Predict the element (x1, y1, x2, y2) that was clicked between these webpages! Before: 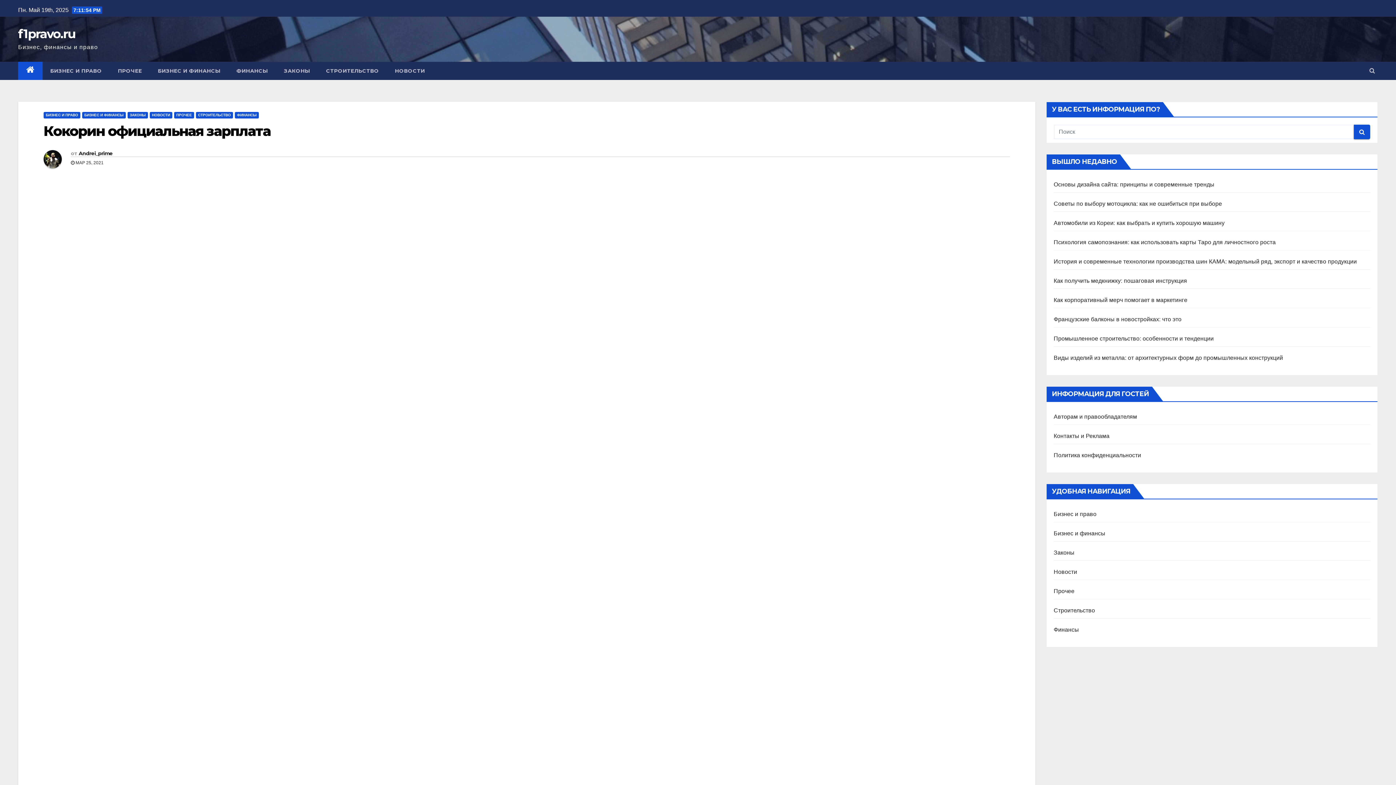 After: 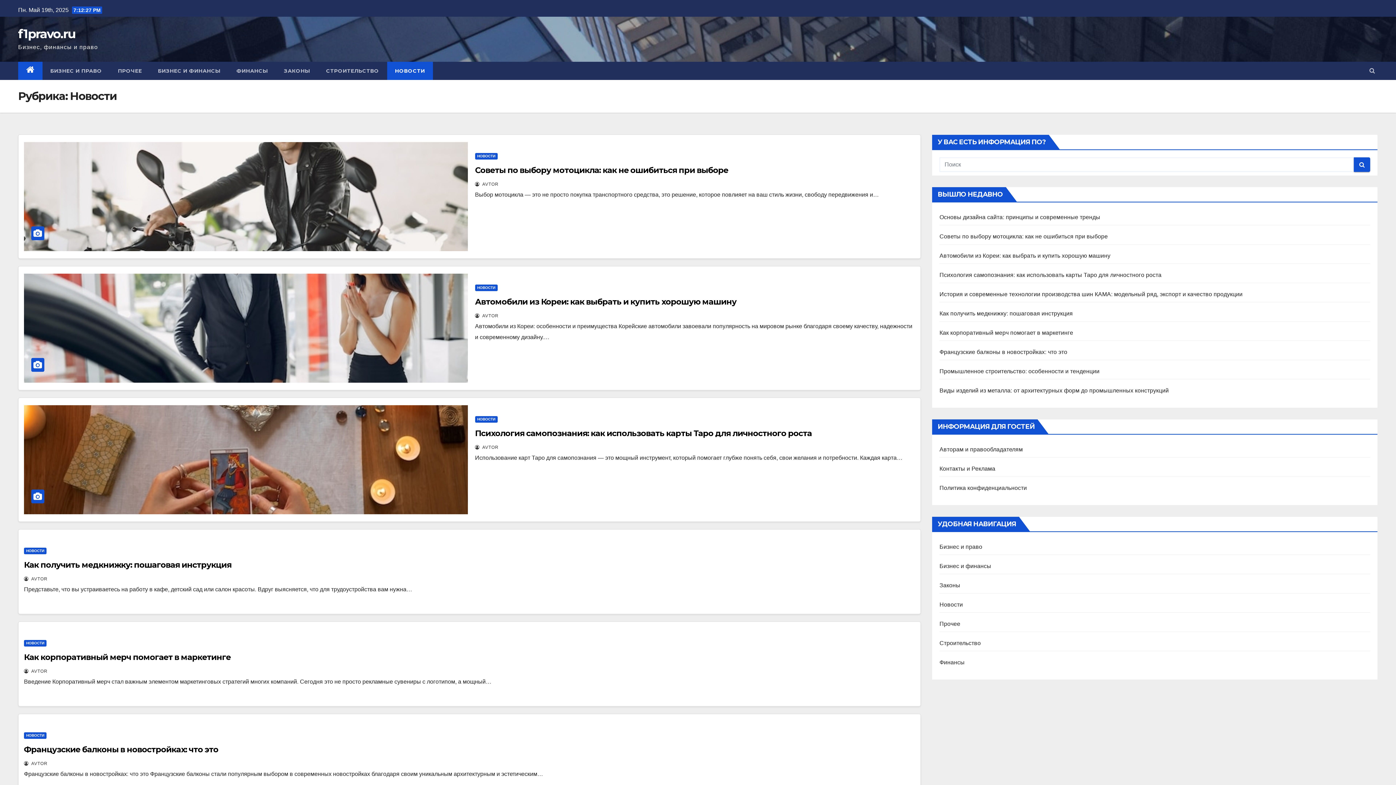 Action: label: НОВОСТИ bbox: (387, 61, 433, 80)